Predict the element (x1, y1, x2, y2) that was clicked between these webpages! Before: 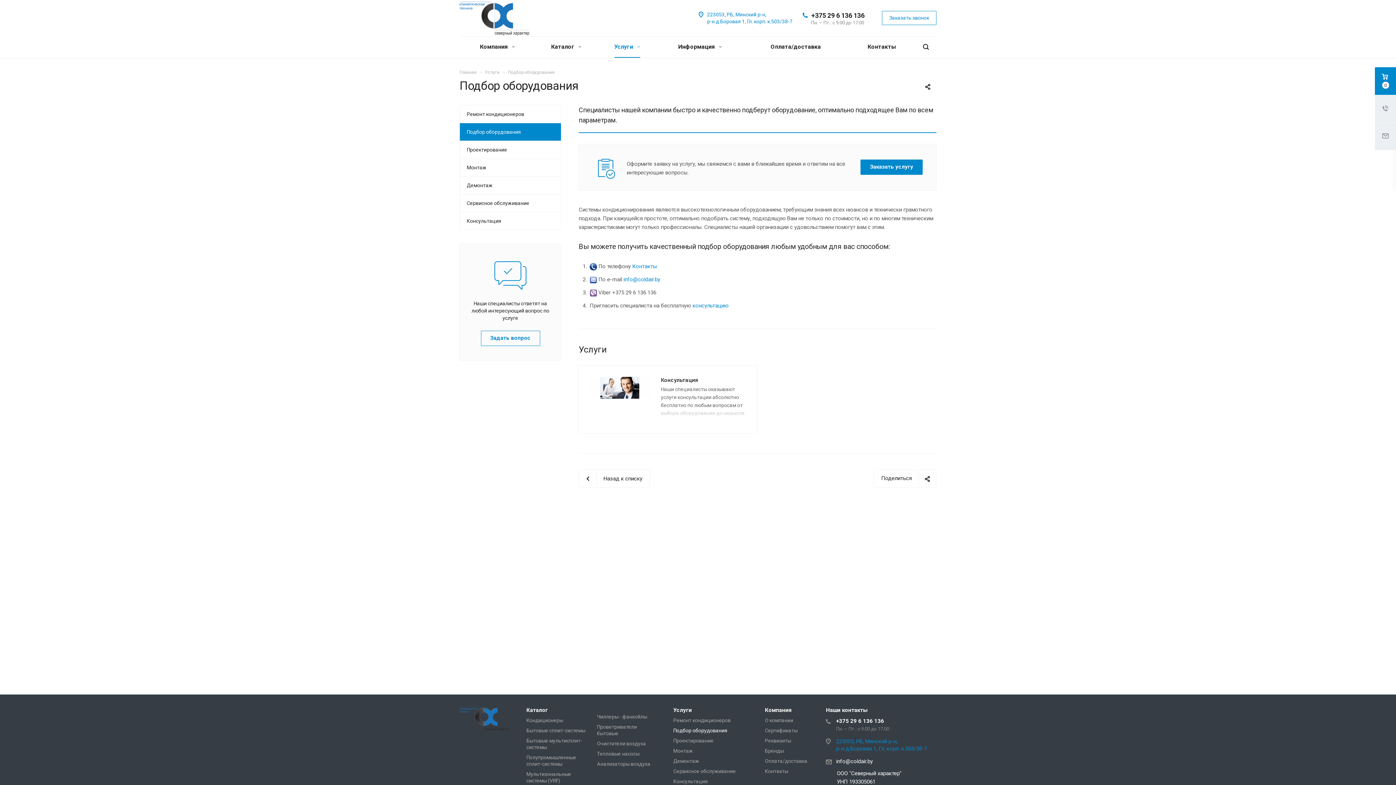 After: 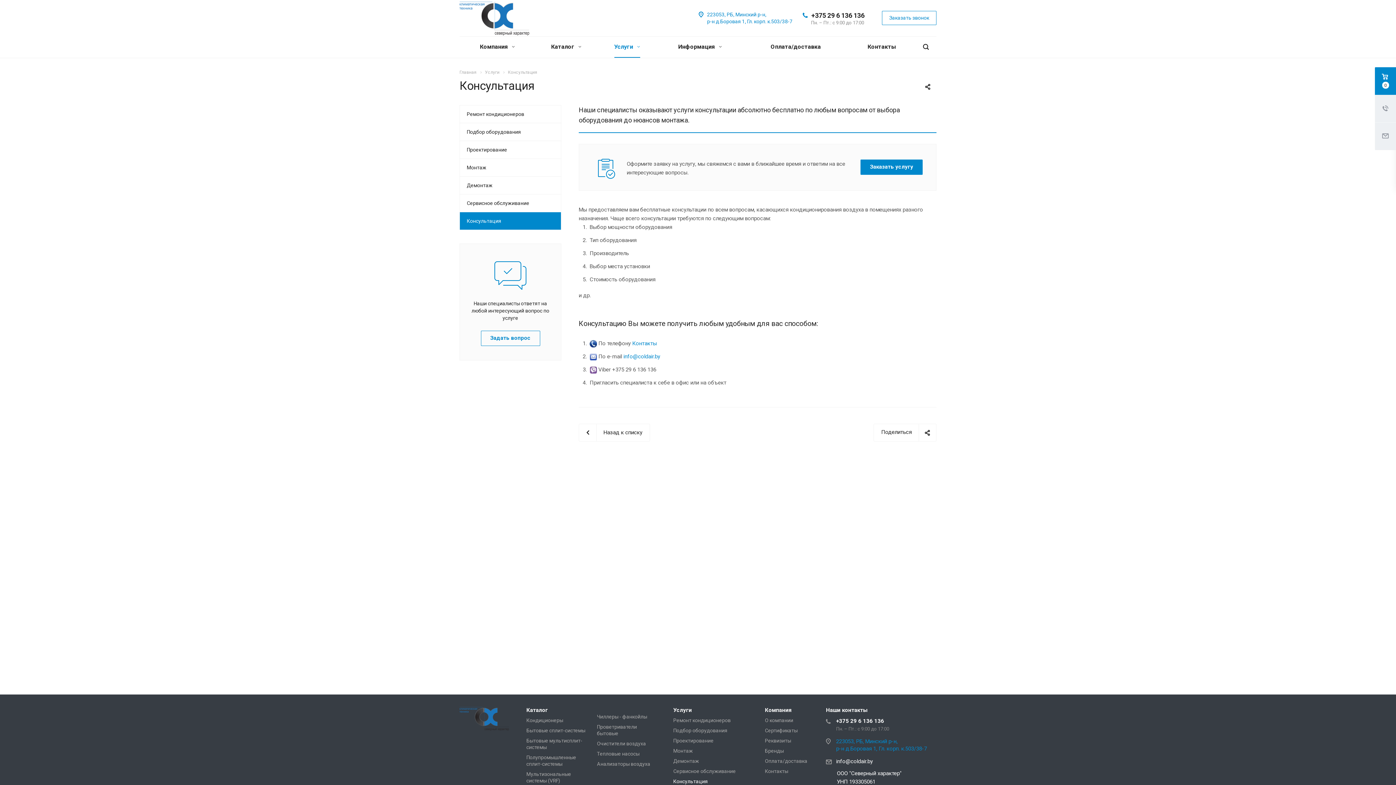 Action: bbox: (692, 302, 728, 309) label: консультацию